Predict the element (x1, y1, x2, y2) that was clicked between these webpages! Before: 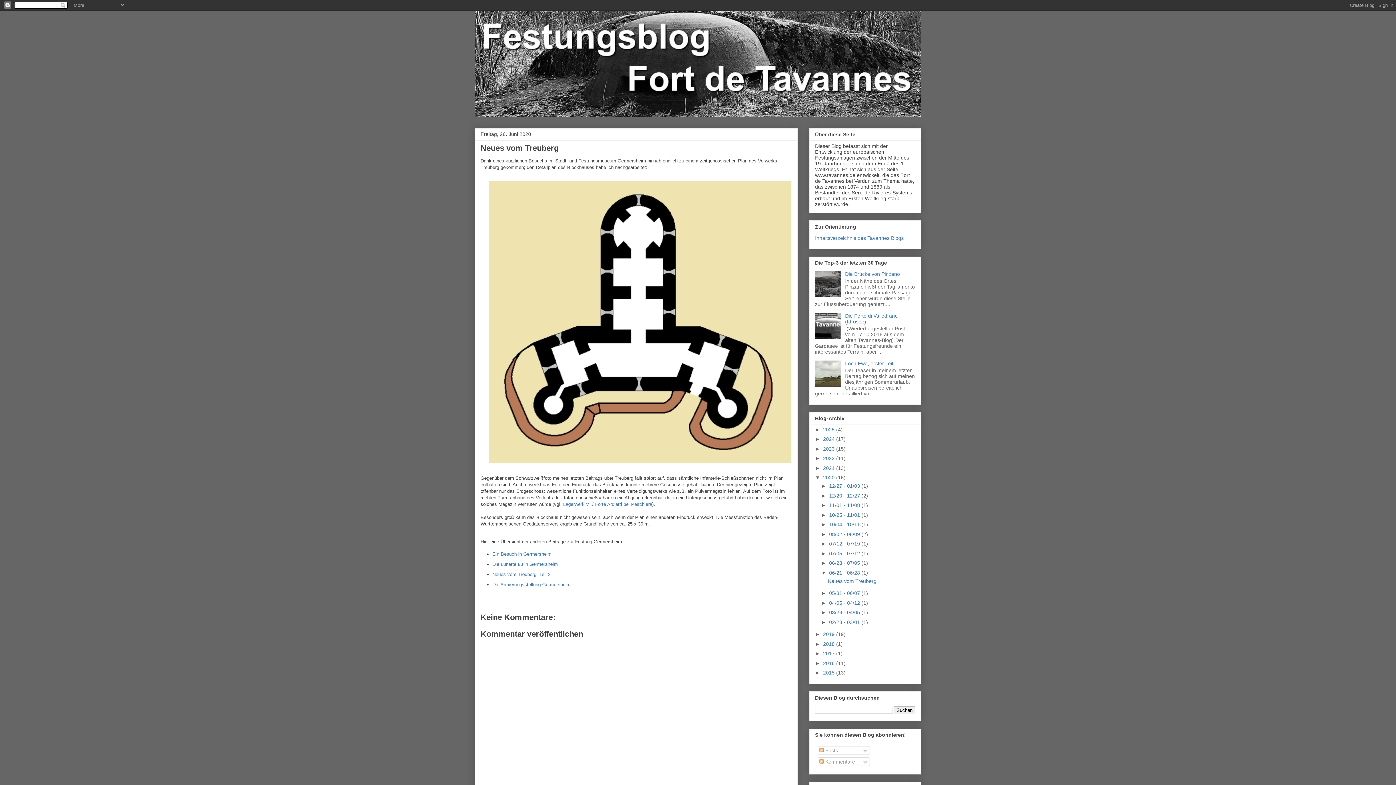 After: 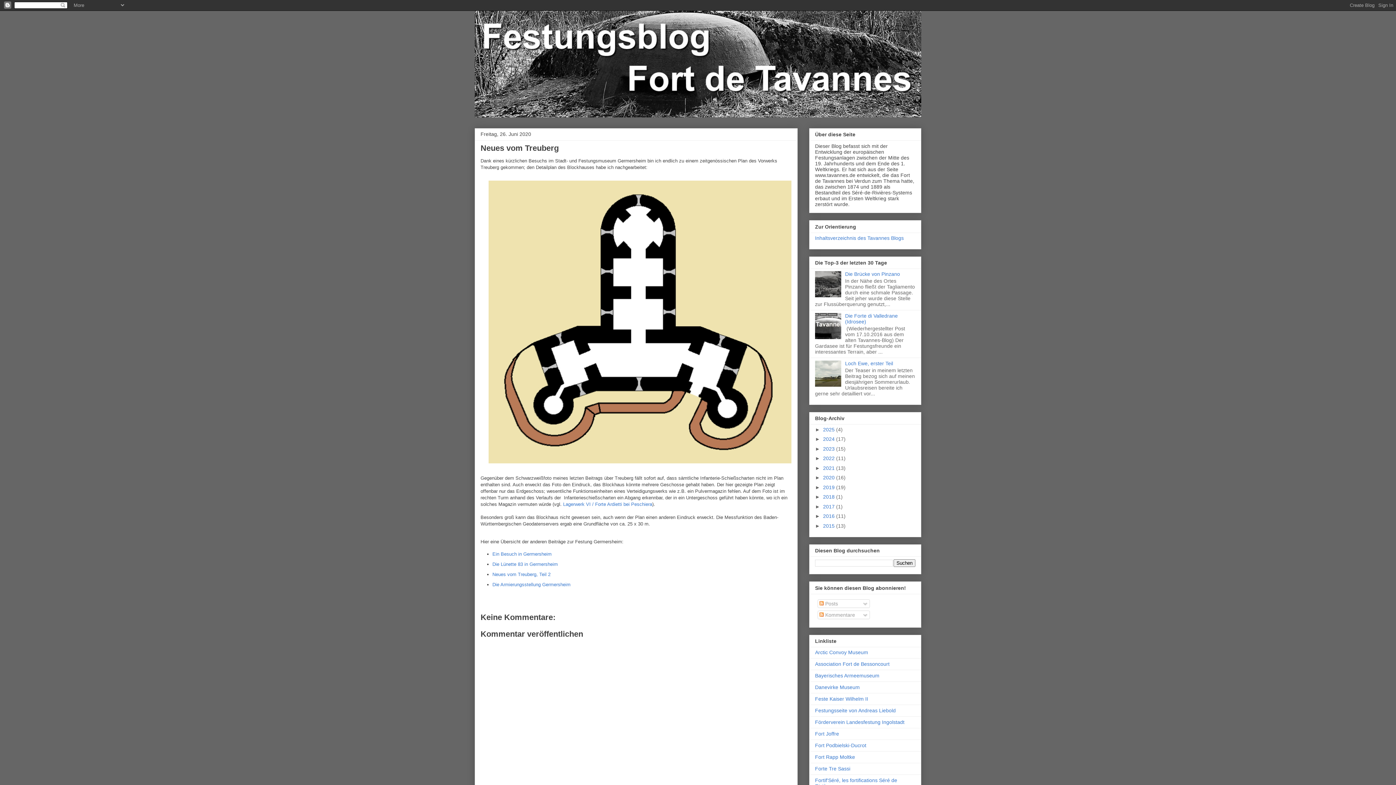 Action: bbox: (815, 475, 823, 480) label: ▼  